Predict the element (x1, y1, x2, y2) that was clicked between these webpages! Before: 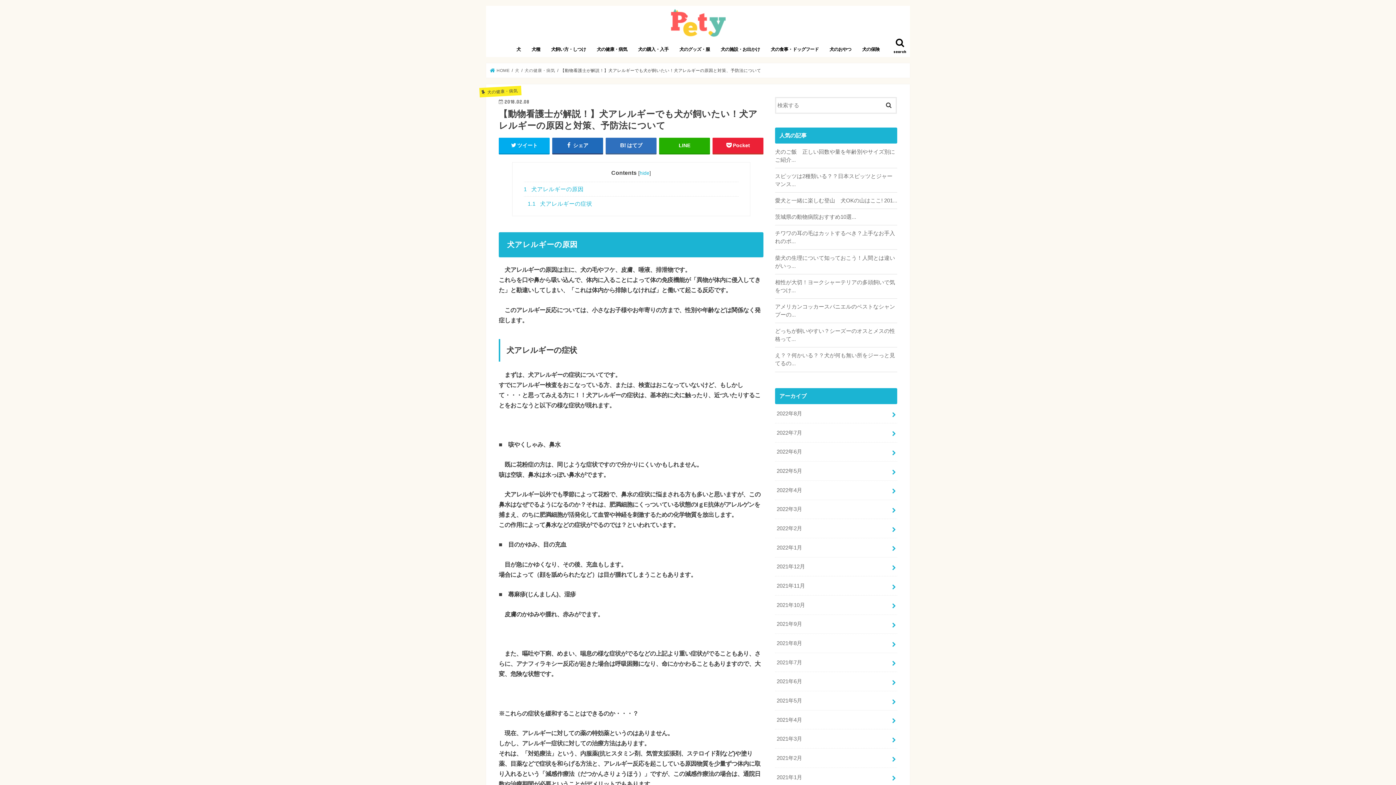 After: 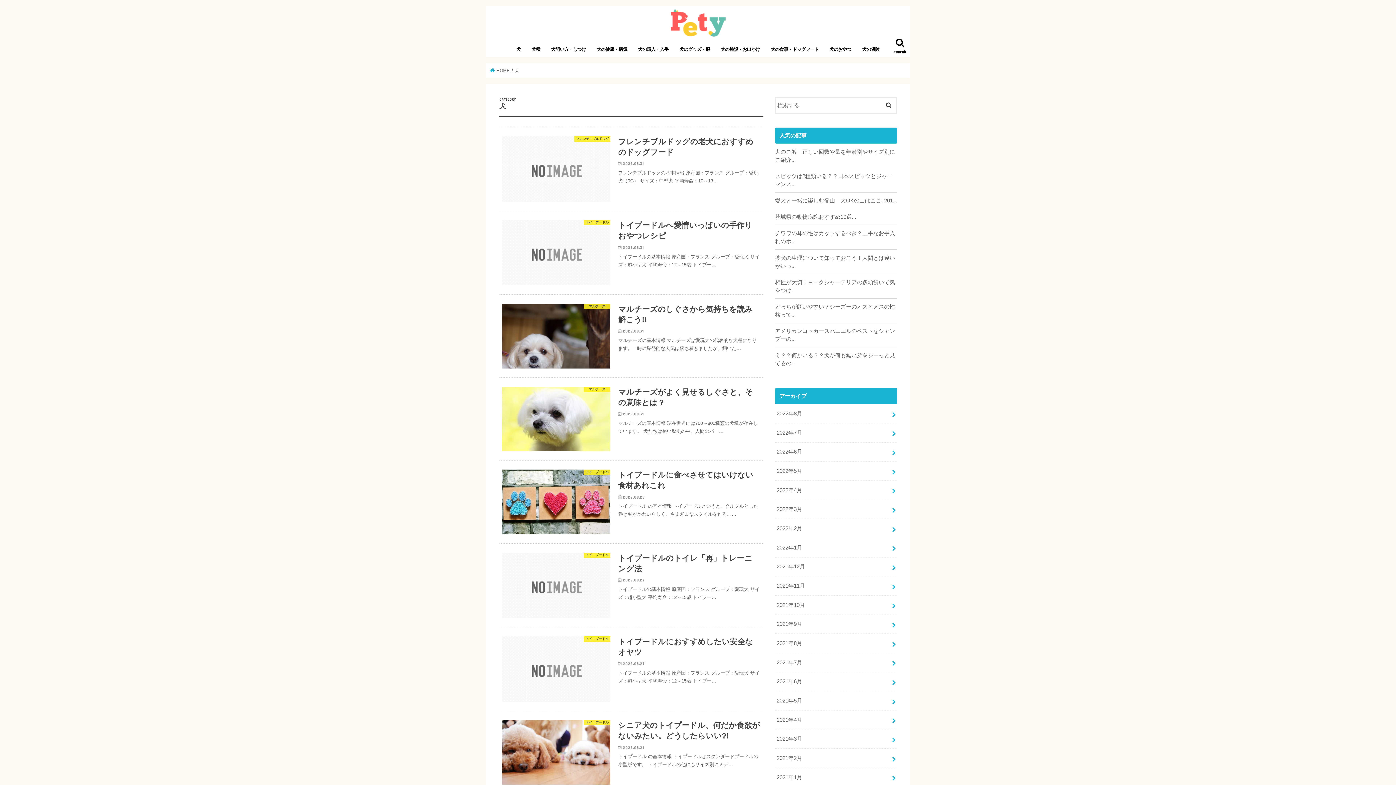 Action: label: 犬 bbox: (511, 41, 526, 57)